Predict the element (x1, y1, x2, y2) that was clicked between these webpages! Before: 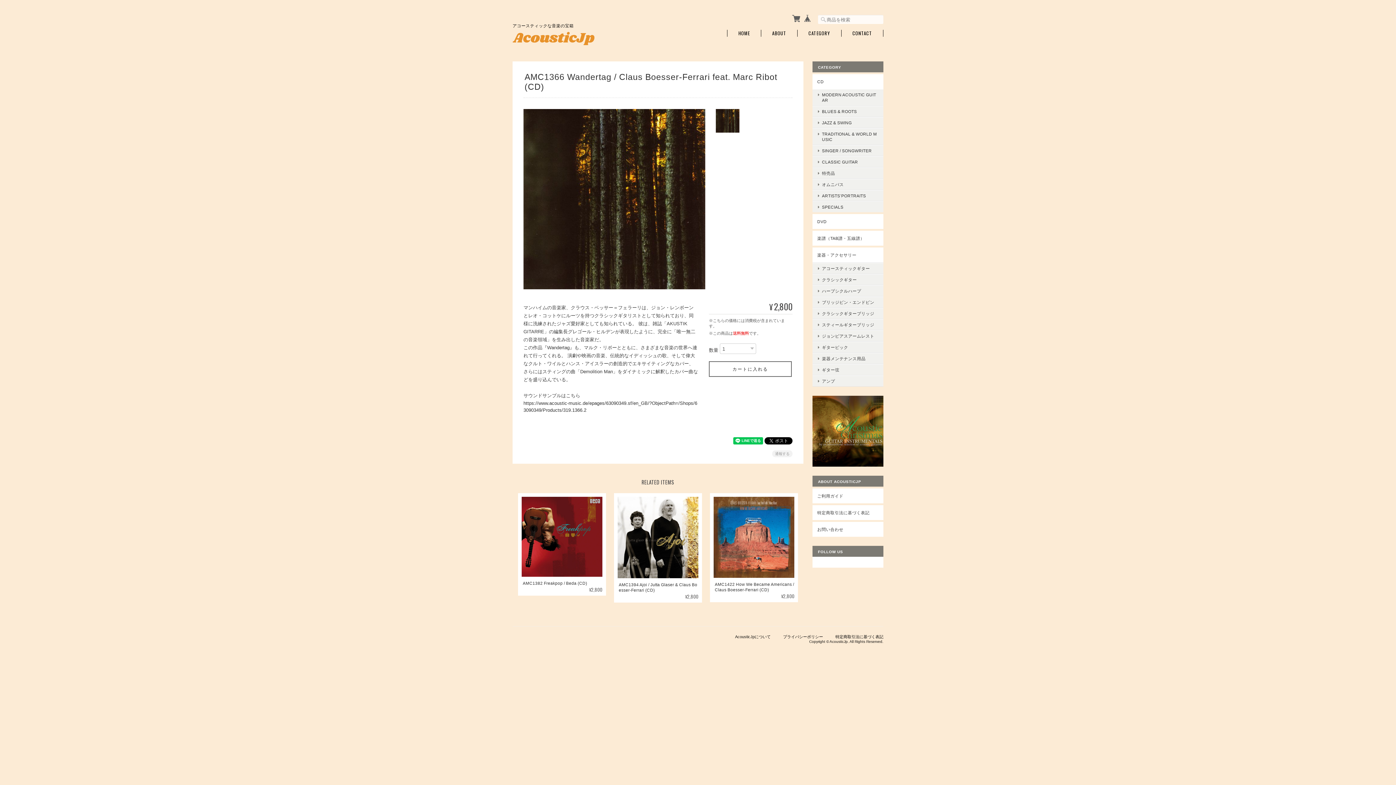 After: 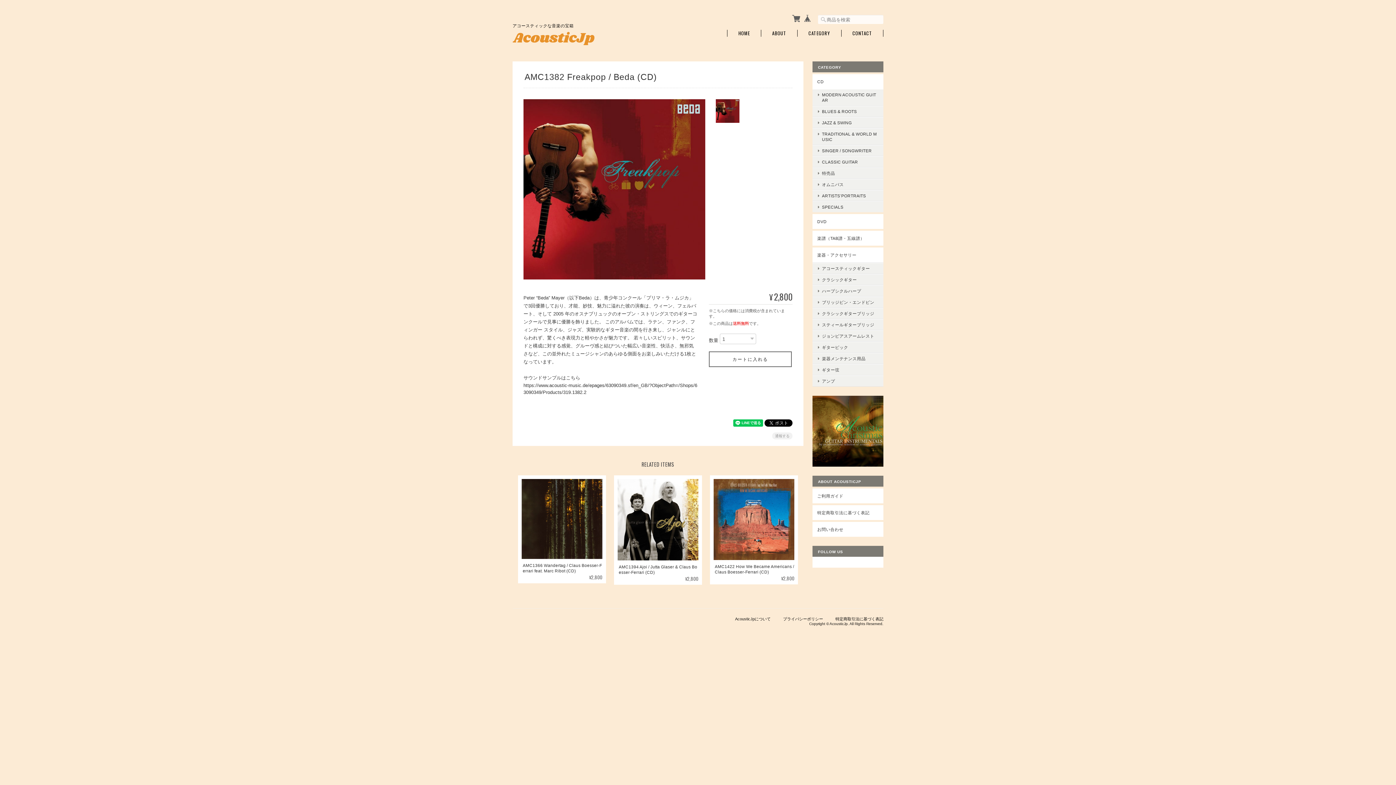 Action: bbox: (518, 493, 606, 595) label: AMC1382 Freakpop / Beda (CD)
¥2,800